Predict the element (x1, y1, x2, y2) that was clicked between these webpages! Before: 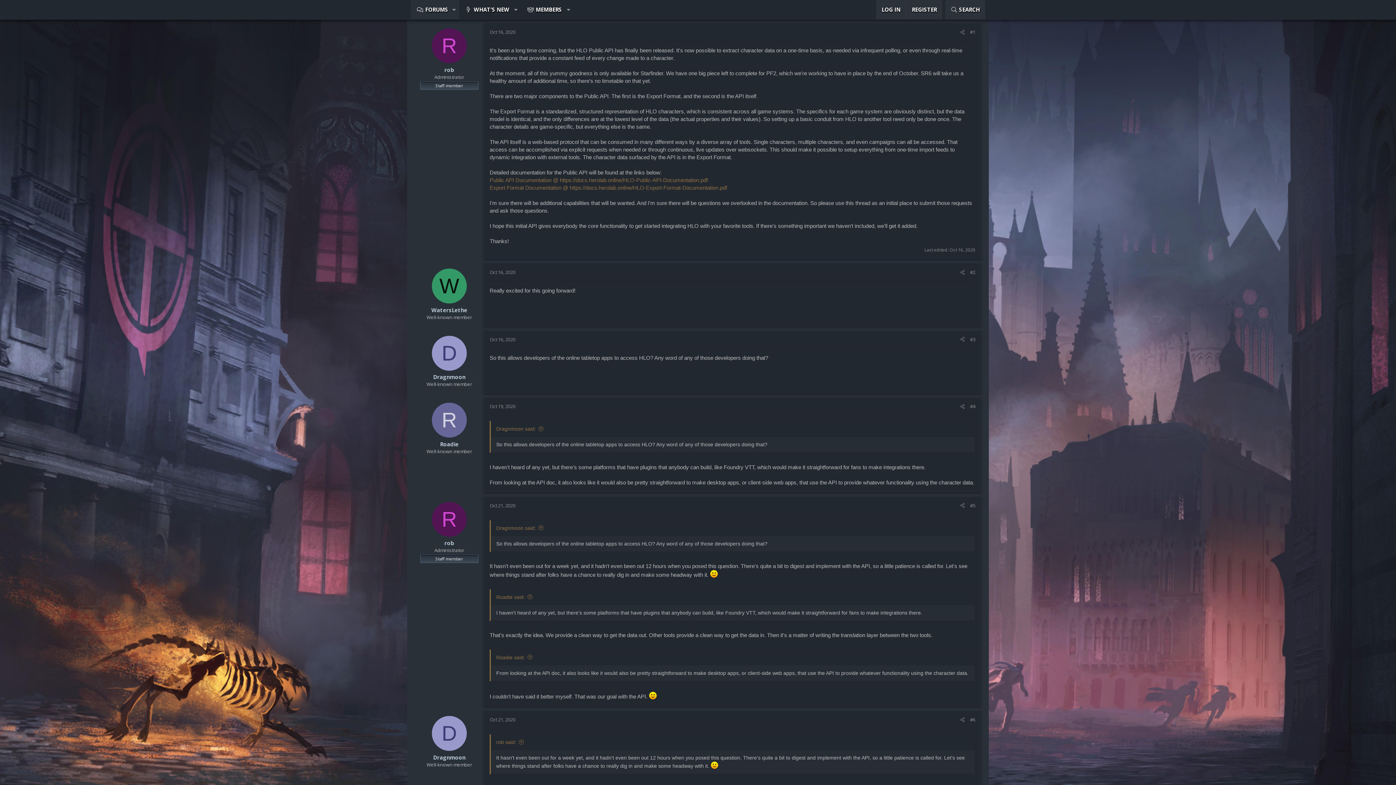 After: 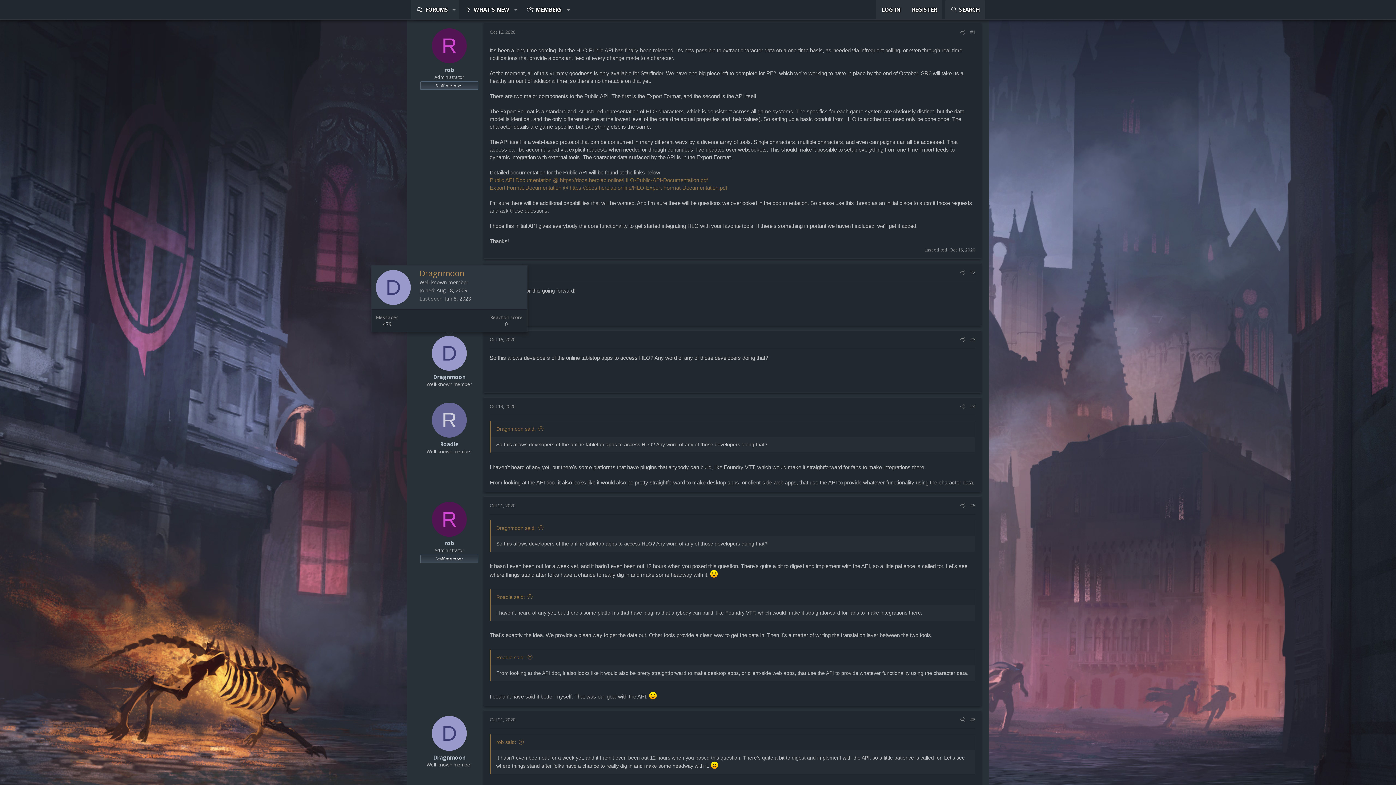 Action: label: D bbox: (432, 335, 466, 370)